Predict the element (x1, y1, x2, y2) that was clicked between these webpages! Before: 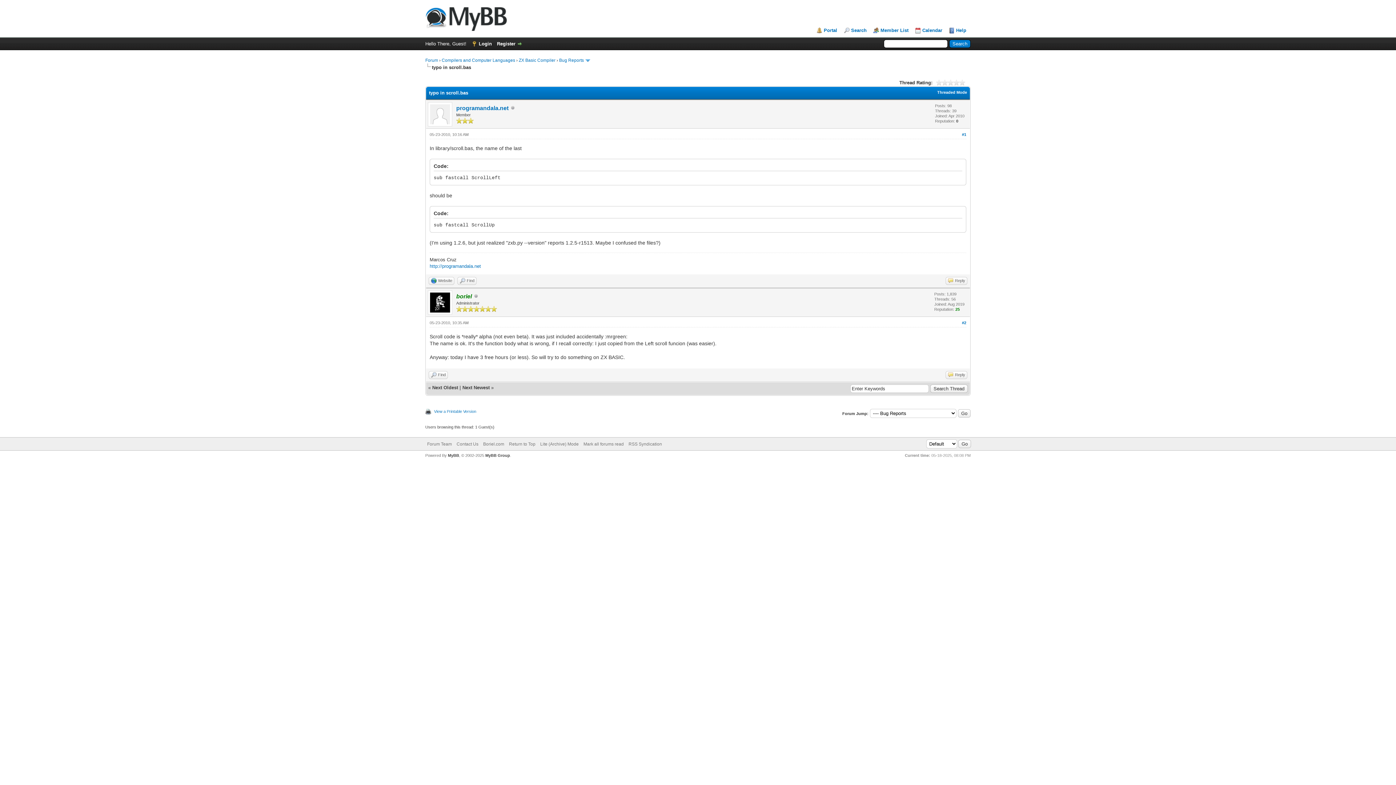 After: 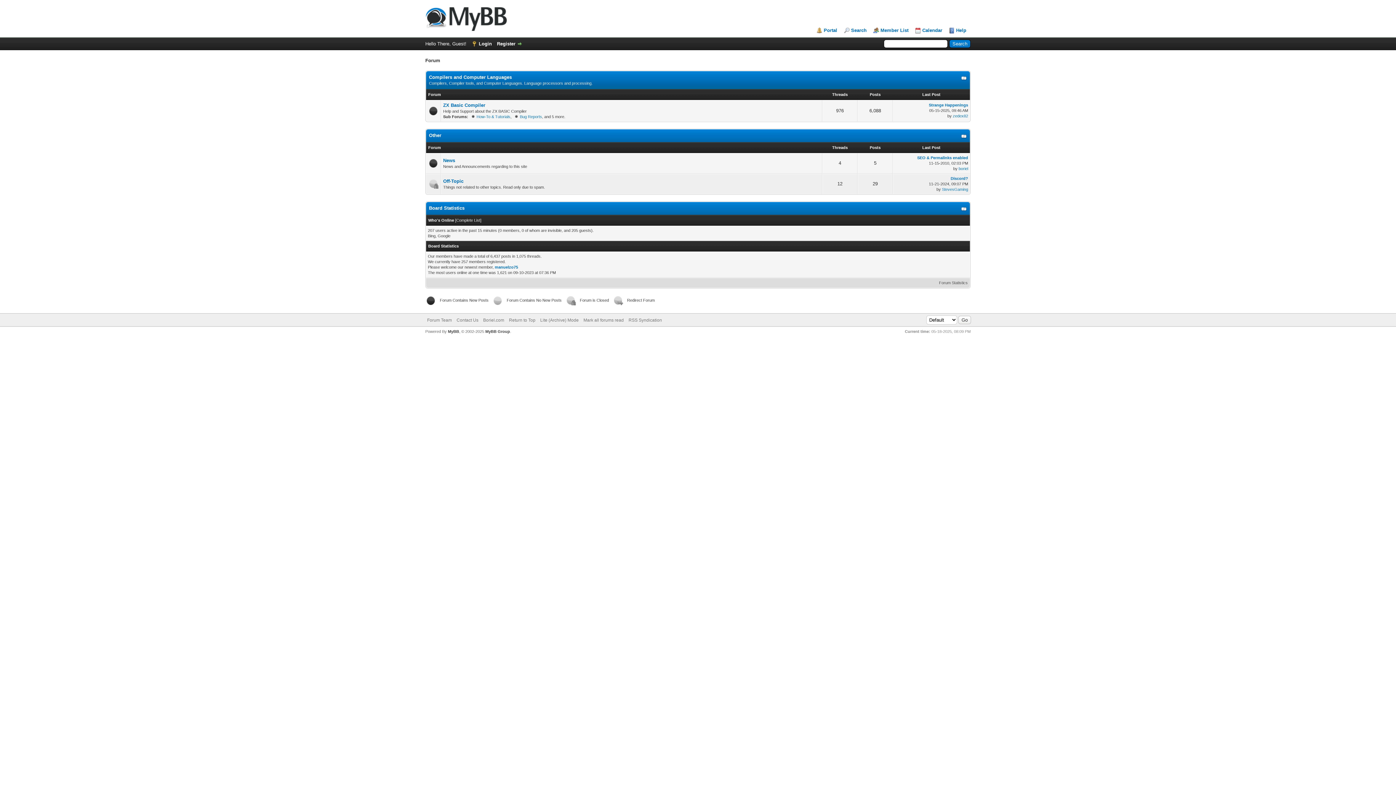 Action: bbox: (425, 26, 506, 32)